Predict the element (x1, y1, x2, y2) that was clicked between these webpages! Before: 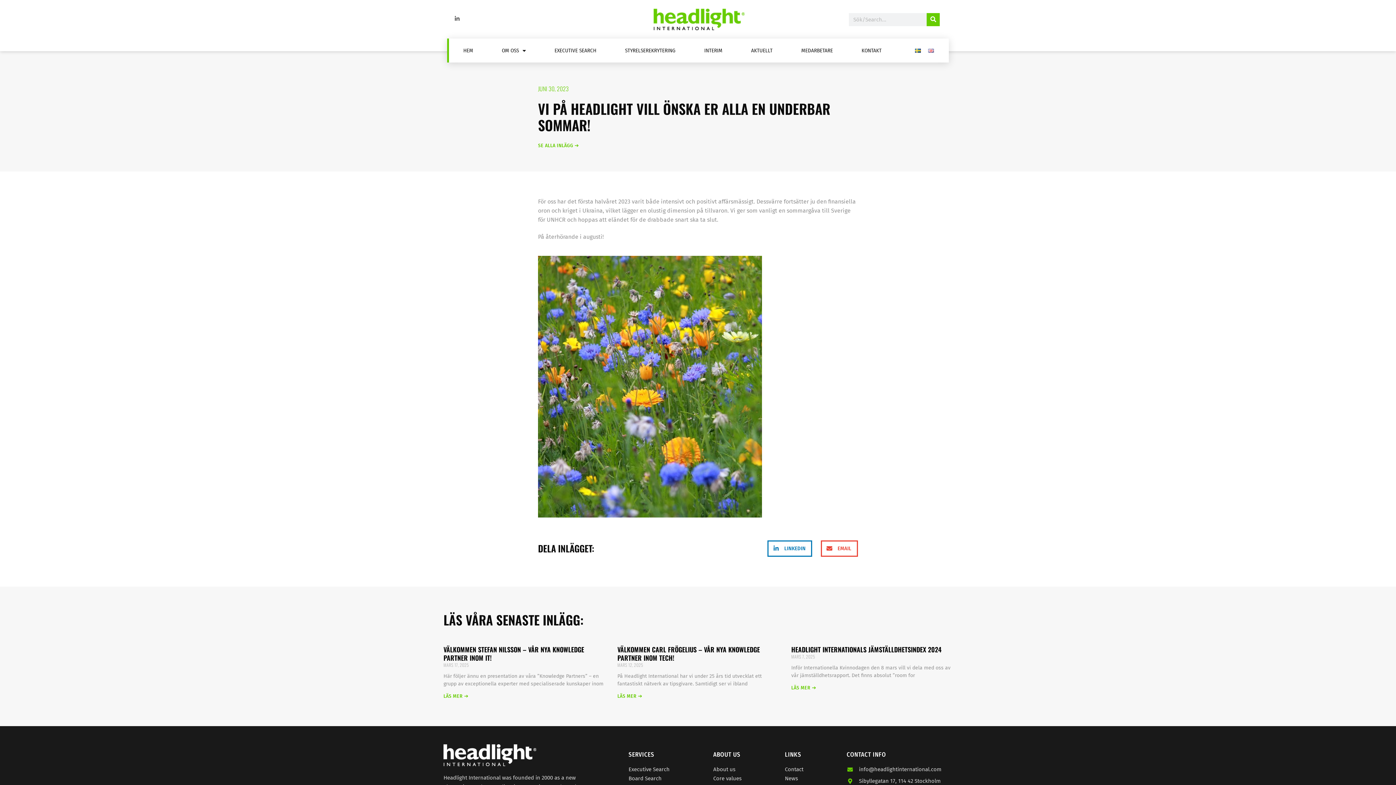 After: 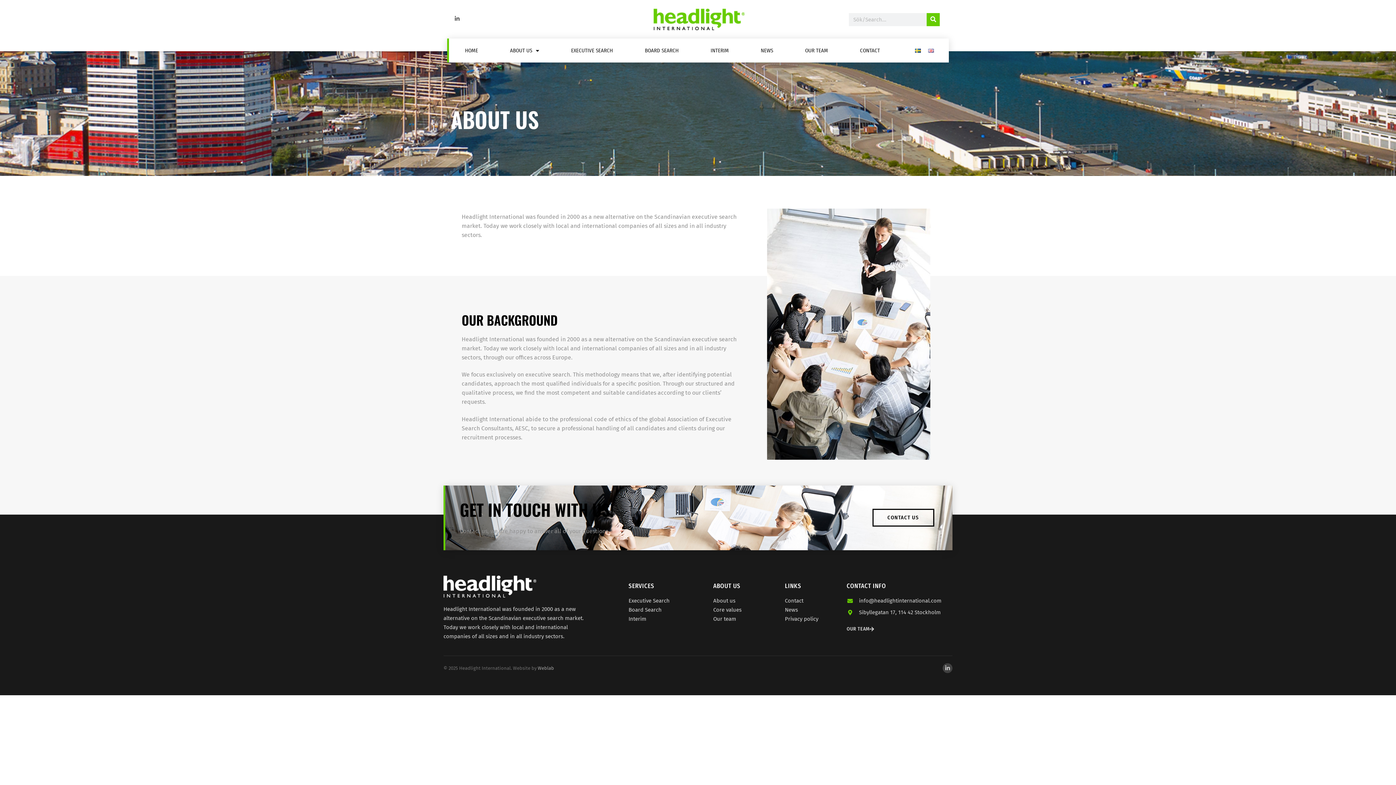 Action: label: About us bbox: (713, 765, 770, 774)